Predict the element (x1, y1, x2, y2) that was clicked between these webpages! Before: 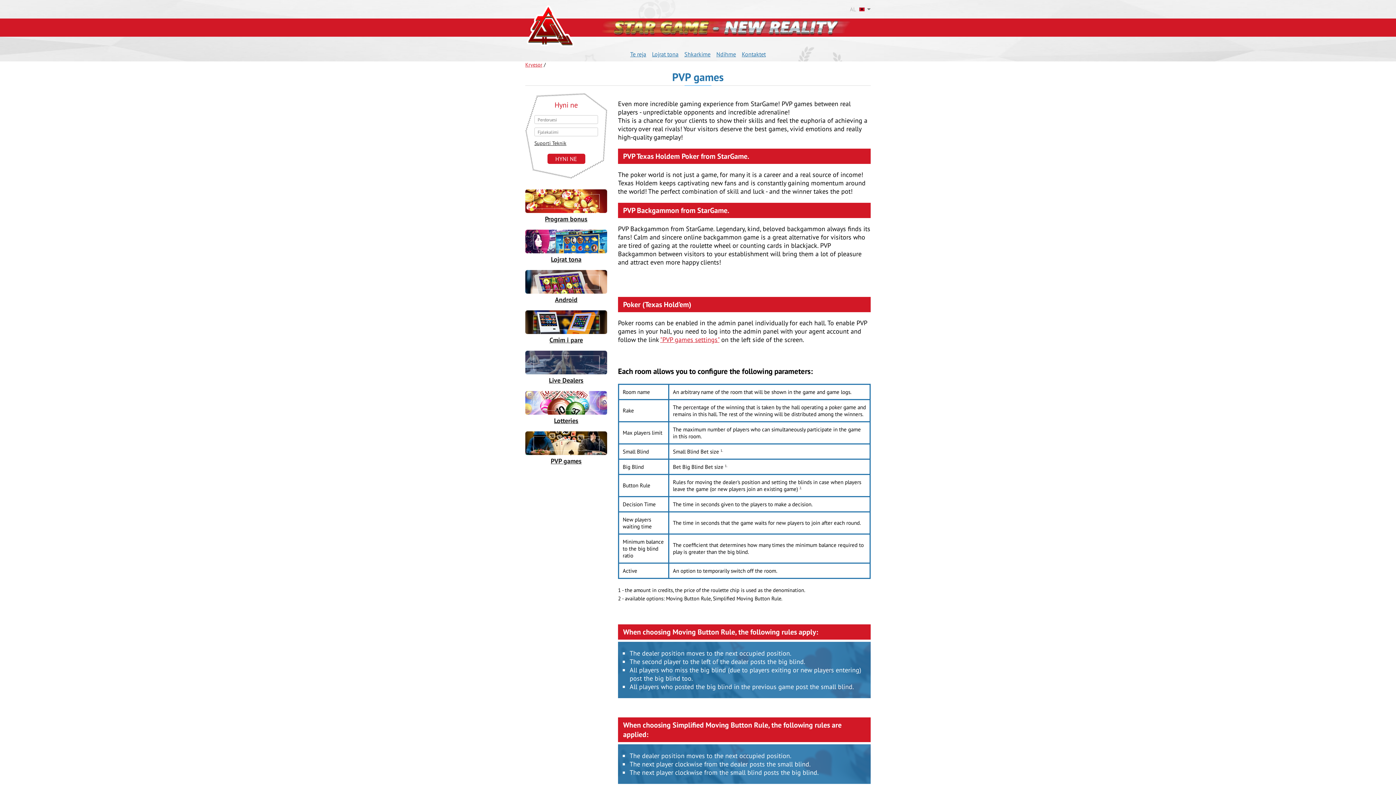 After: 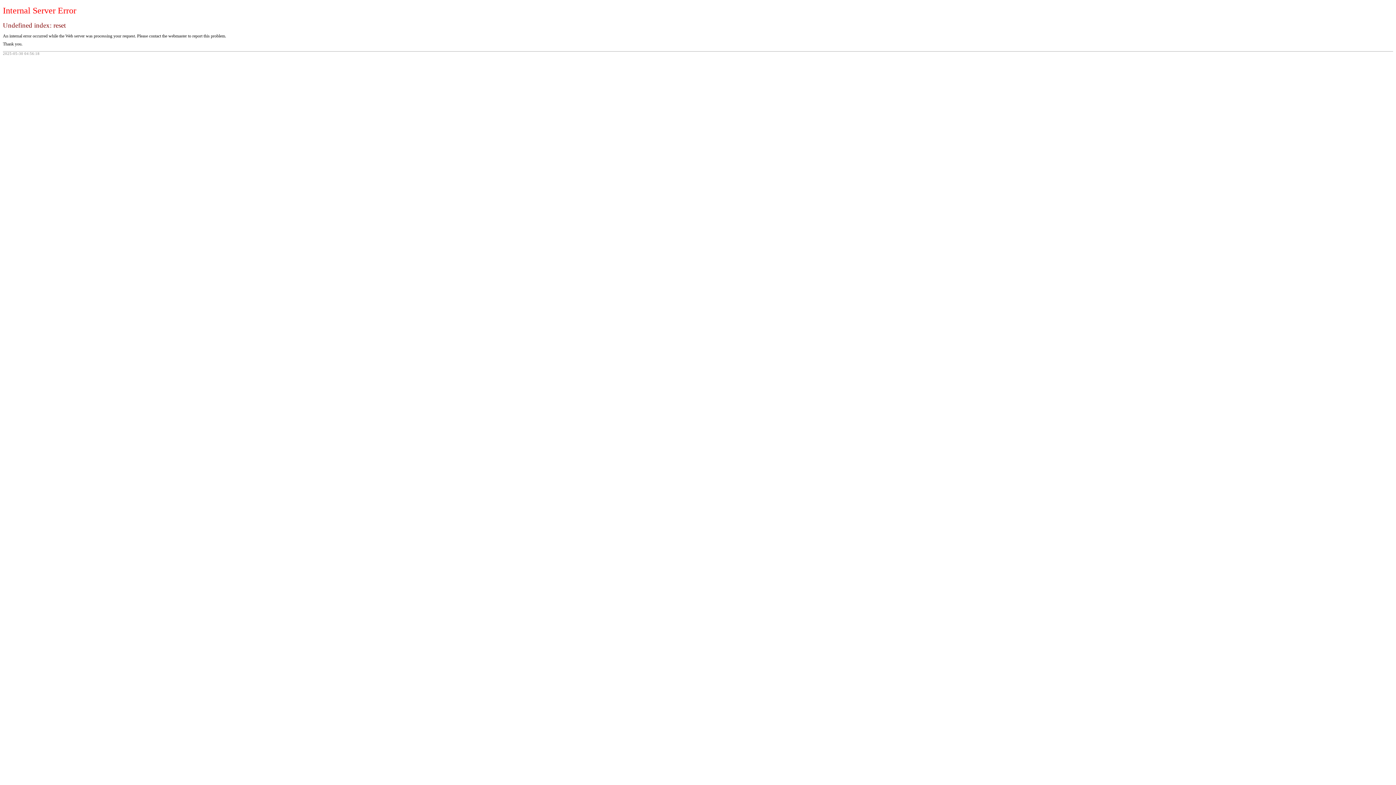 Action: bbox: (525, 229, 607, 263) label: Lojrat tona